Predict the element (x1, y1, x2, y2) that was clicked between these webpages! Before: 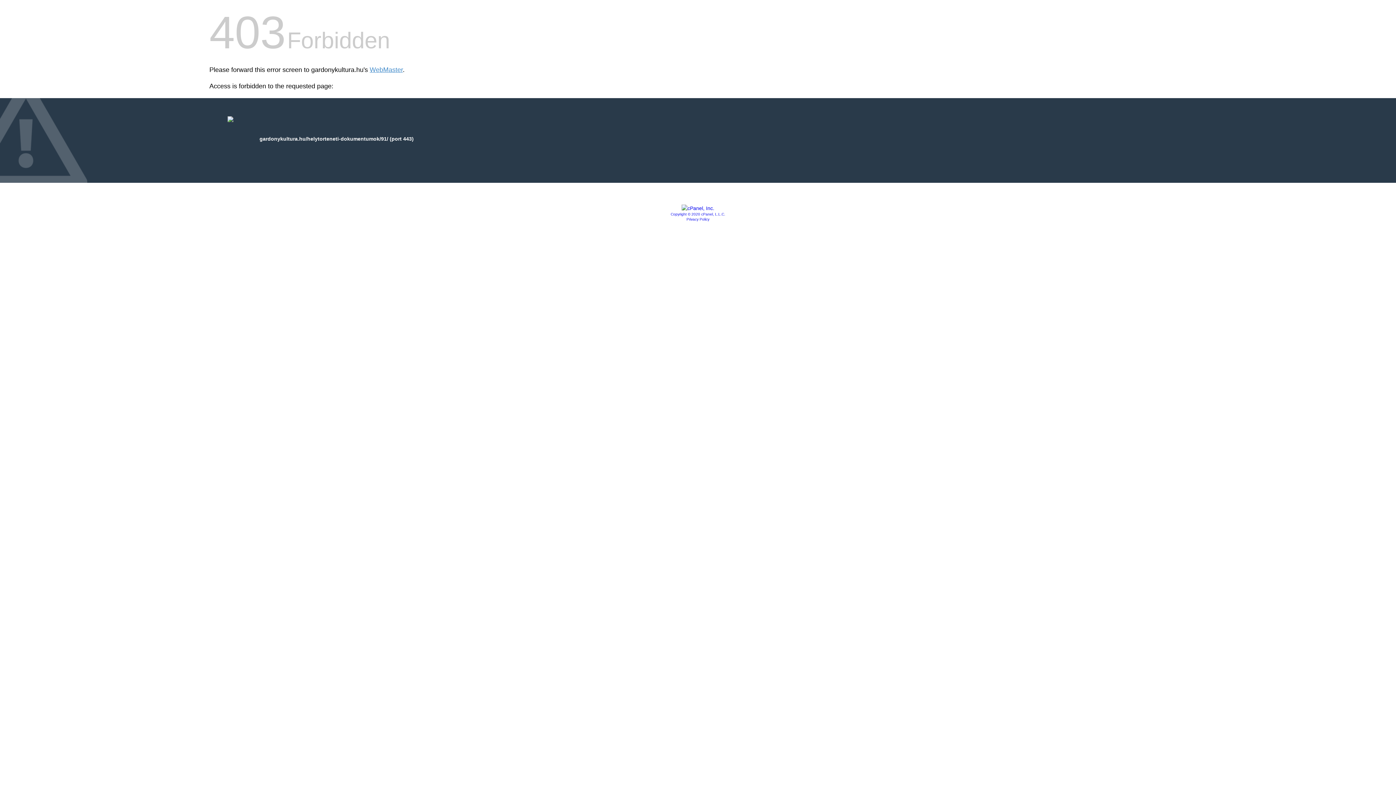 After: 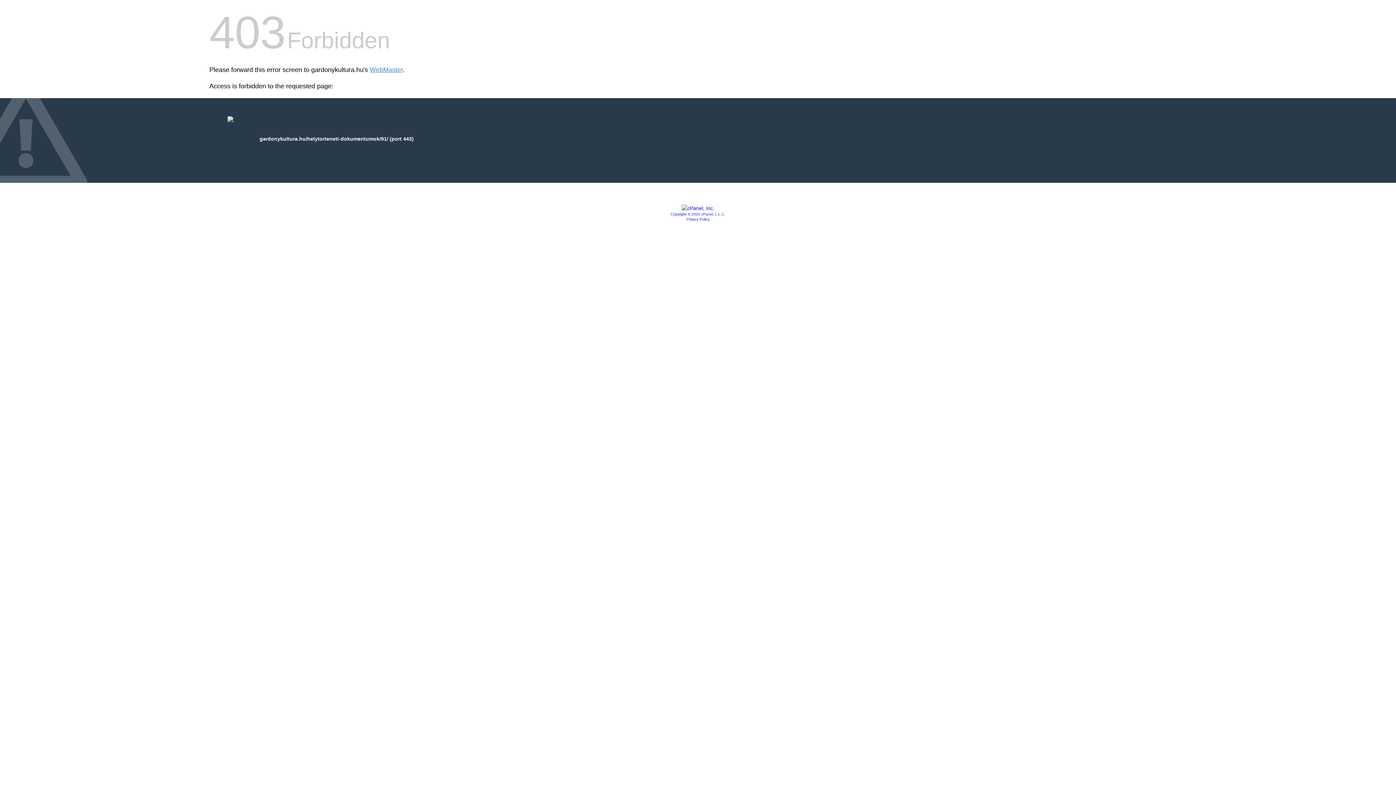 Action: bbox: (686, 217, 709, 221) label: Privacy Policy